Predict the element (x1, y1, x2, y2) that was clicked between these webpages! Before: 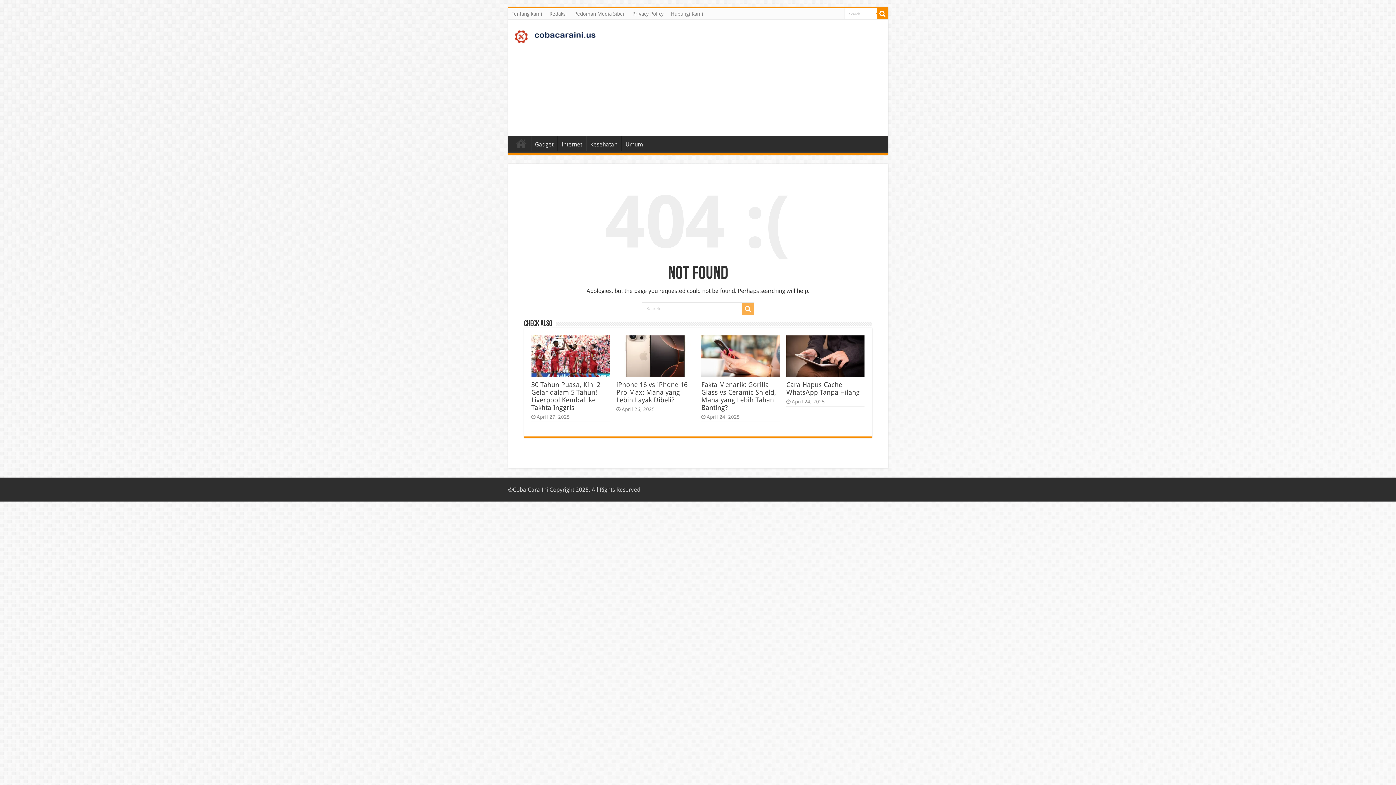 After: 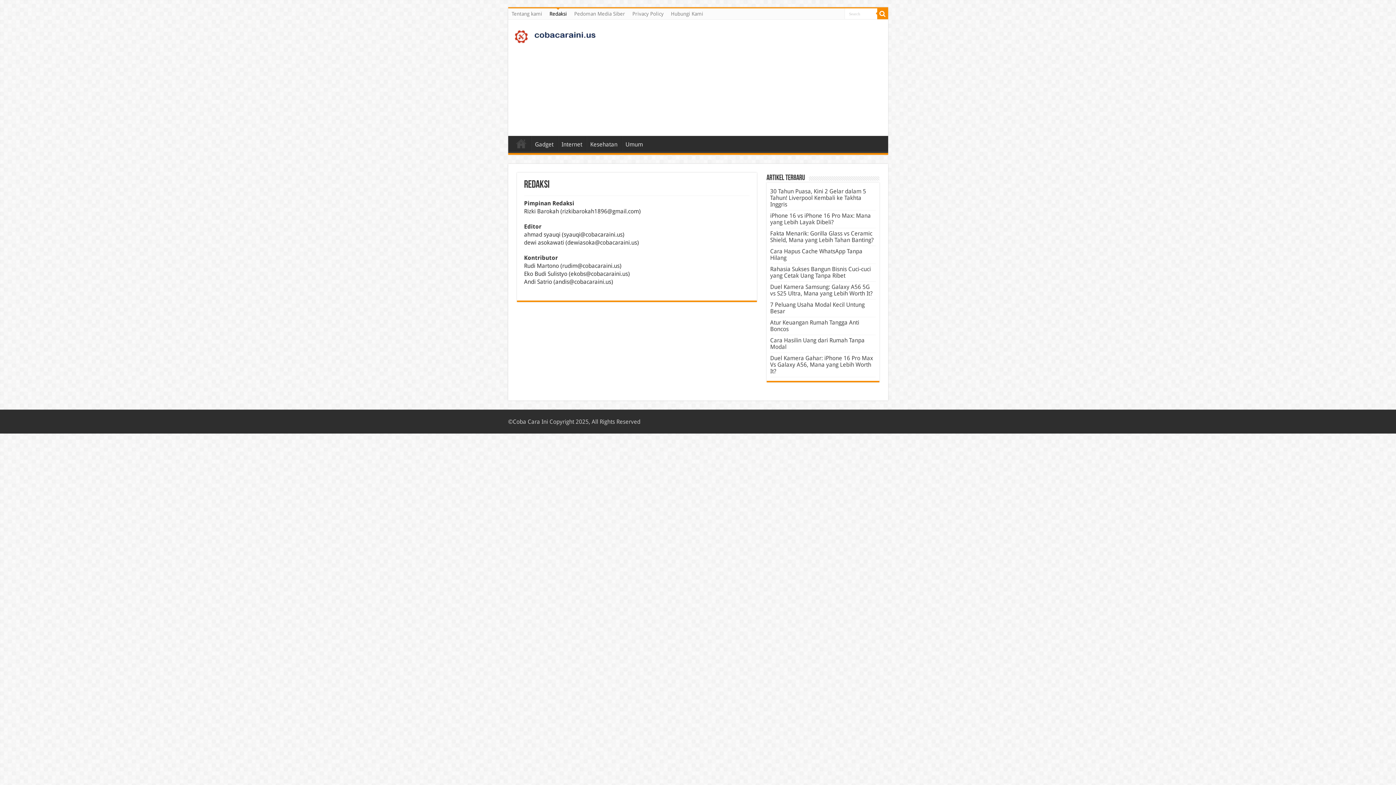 Action: label: Redaksi bbox: (546, 8, 570, 19)